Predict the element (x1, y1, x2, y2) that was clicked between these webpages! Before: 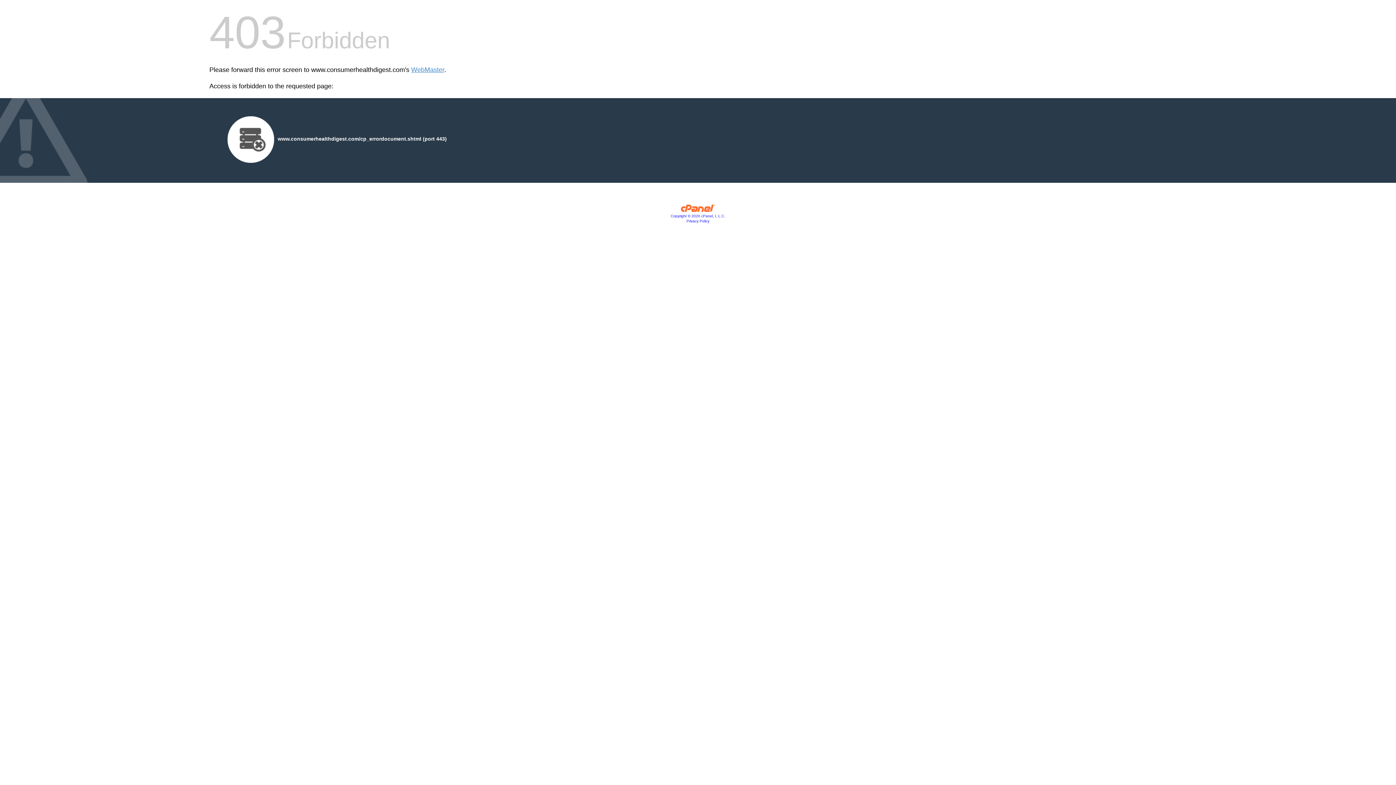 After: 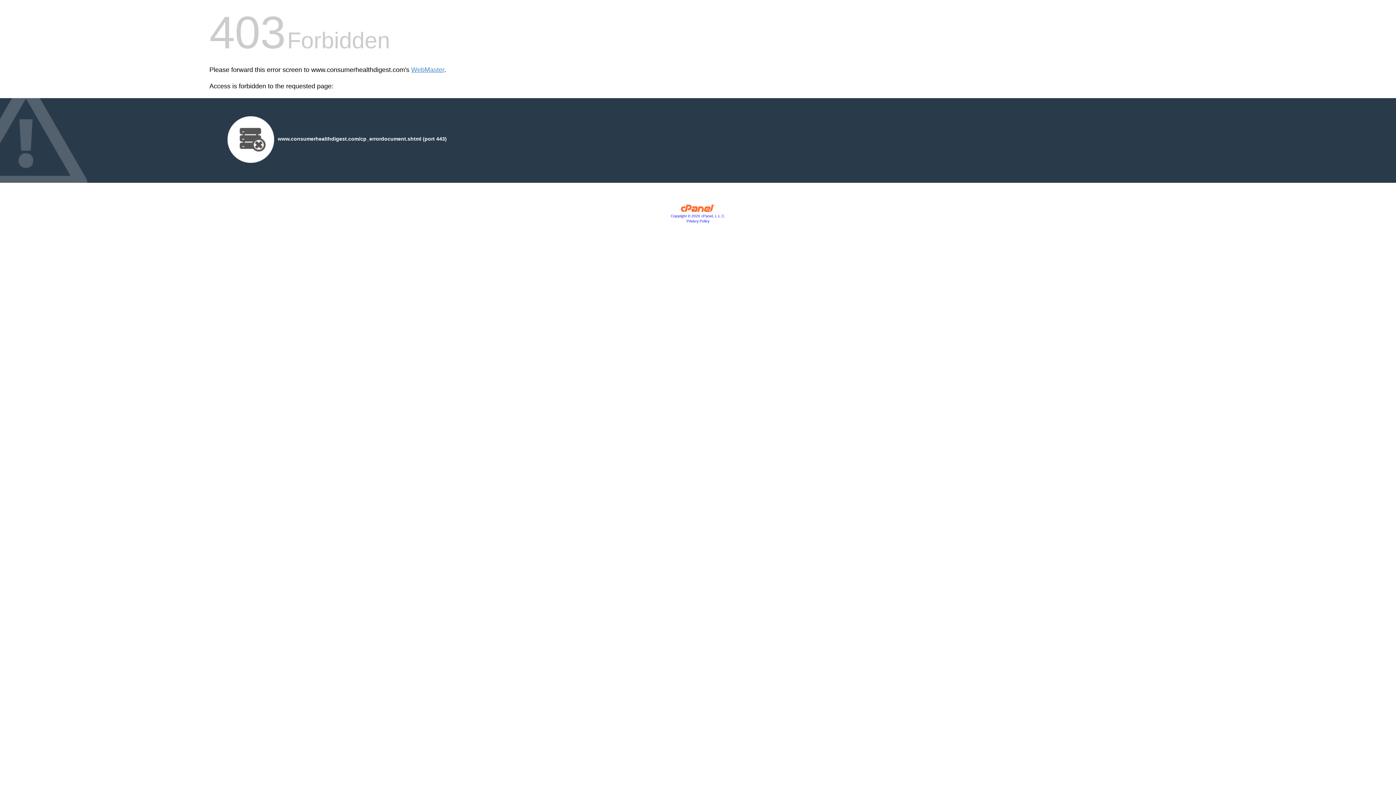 Action: label: Copyright © 2020 cPanel, L.L.C. bbox: (670, 214, 725, 218)